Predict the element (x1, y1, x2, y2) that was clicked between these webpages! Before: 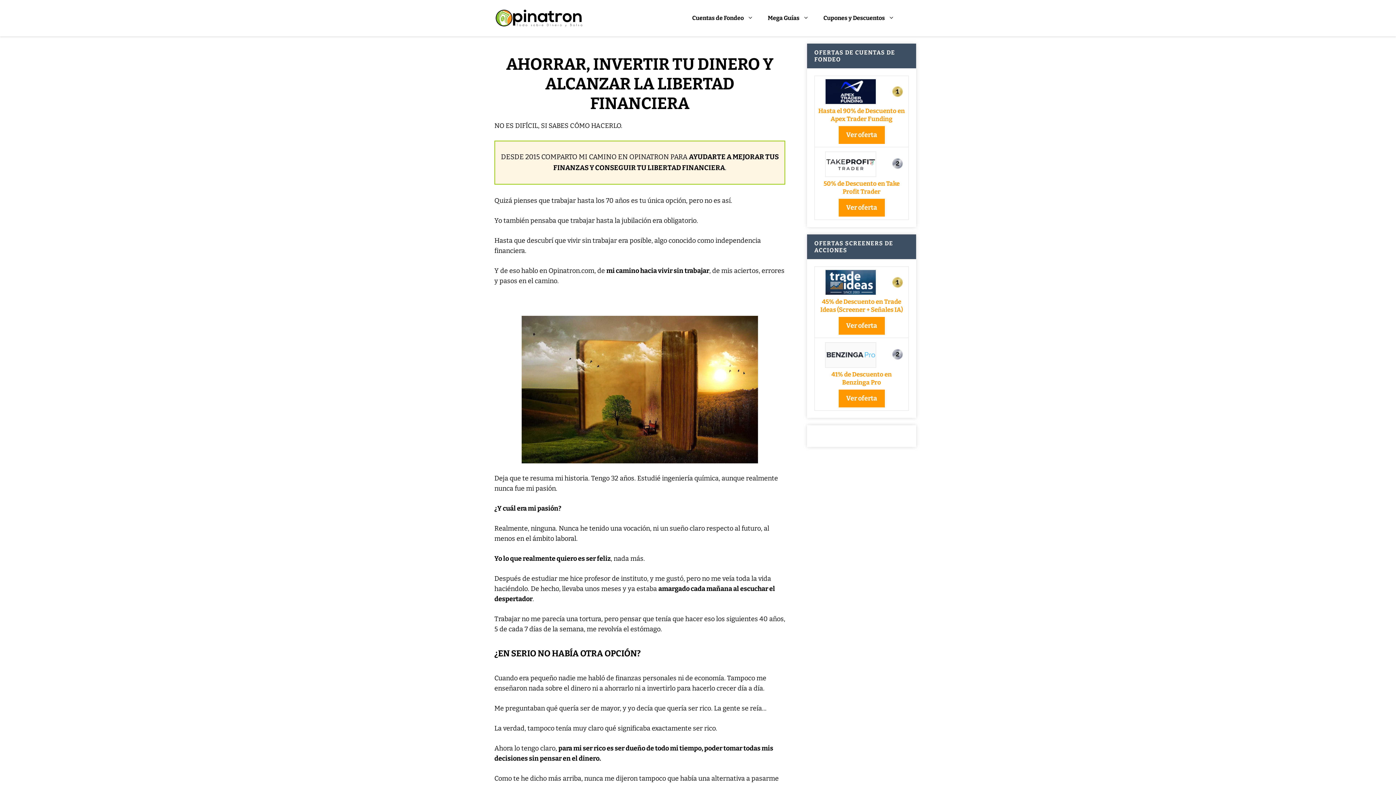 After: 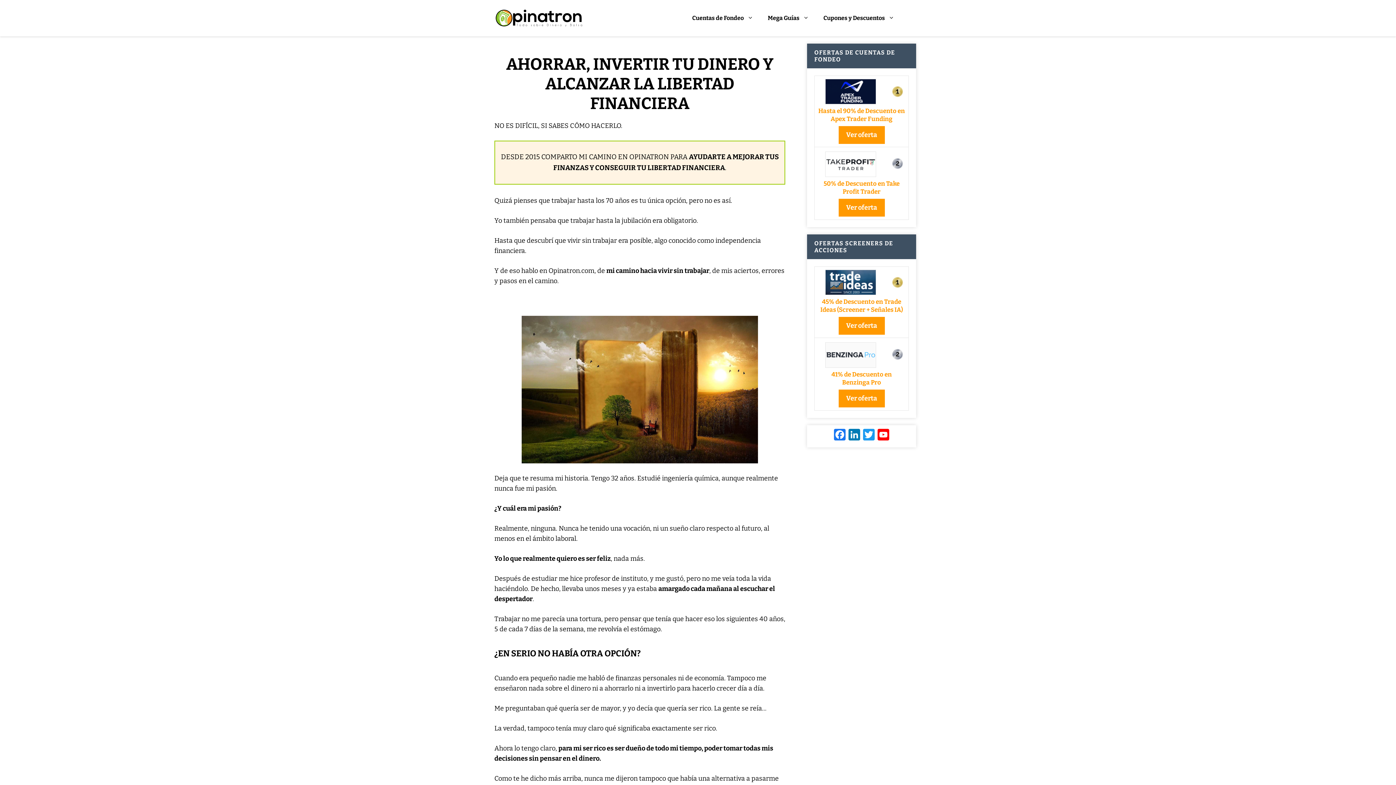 Action: bbox: (825, 289, 876, 297)